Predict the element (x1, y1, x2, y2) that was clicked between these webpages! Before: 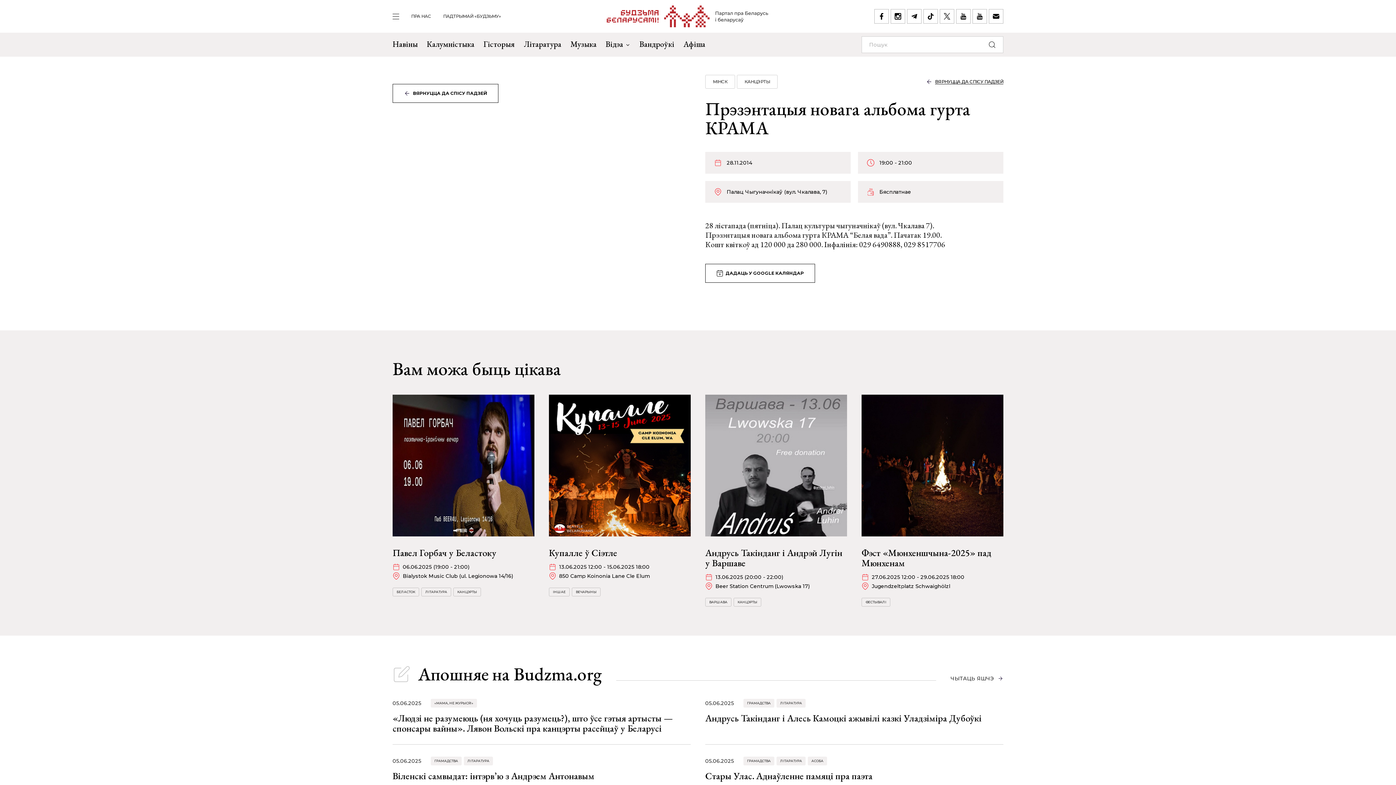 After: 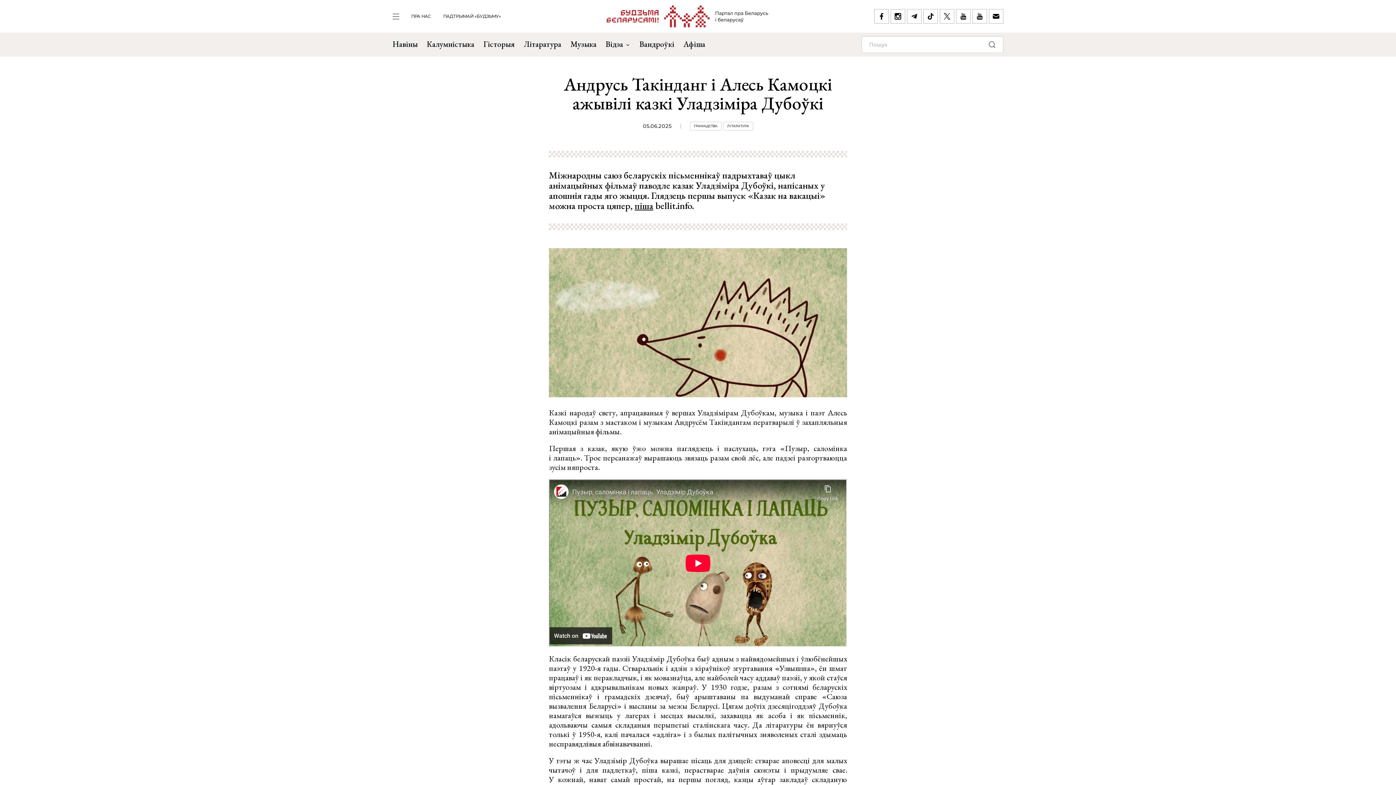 Action: label: Андрусь Такінданг і Алесь Камоцкі ажывілі казкі Уладзіміра Дубоўкі bbox: (705, 712, 981, 724)